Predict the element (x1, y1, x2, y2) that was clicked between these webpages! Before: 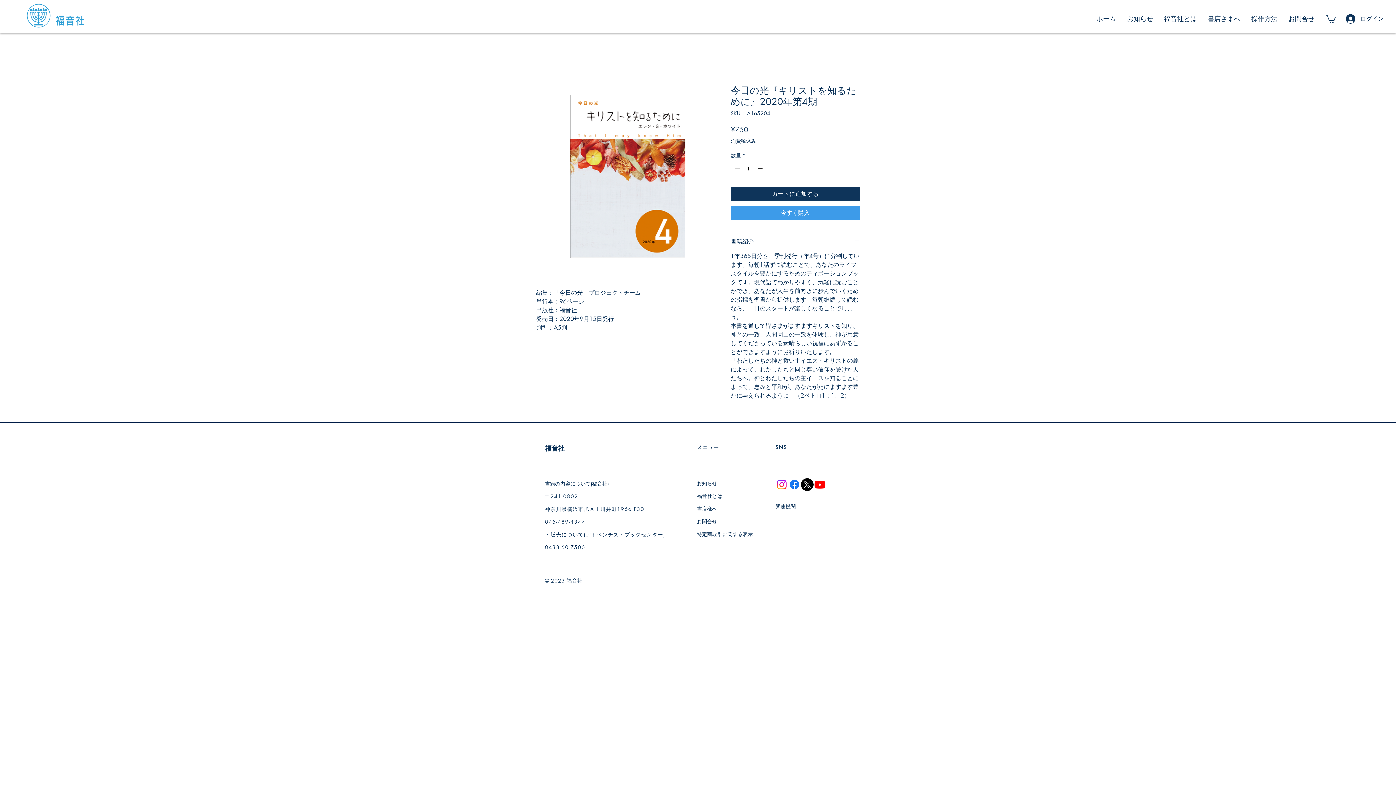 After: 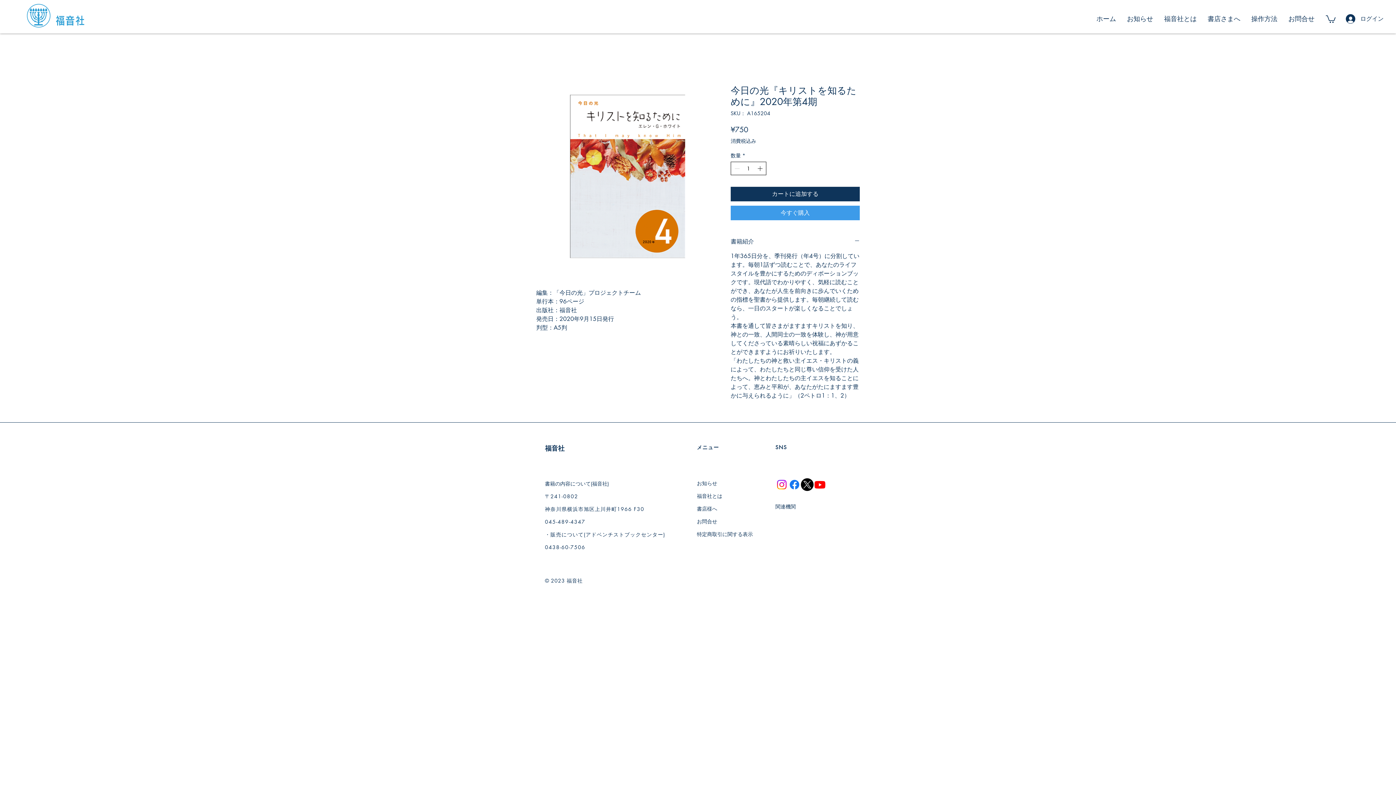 Action: bbox: (756, 162, 765, 174) label: Increment